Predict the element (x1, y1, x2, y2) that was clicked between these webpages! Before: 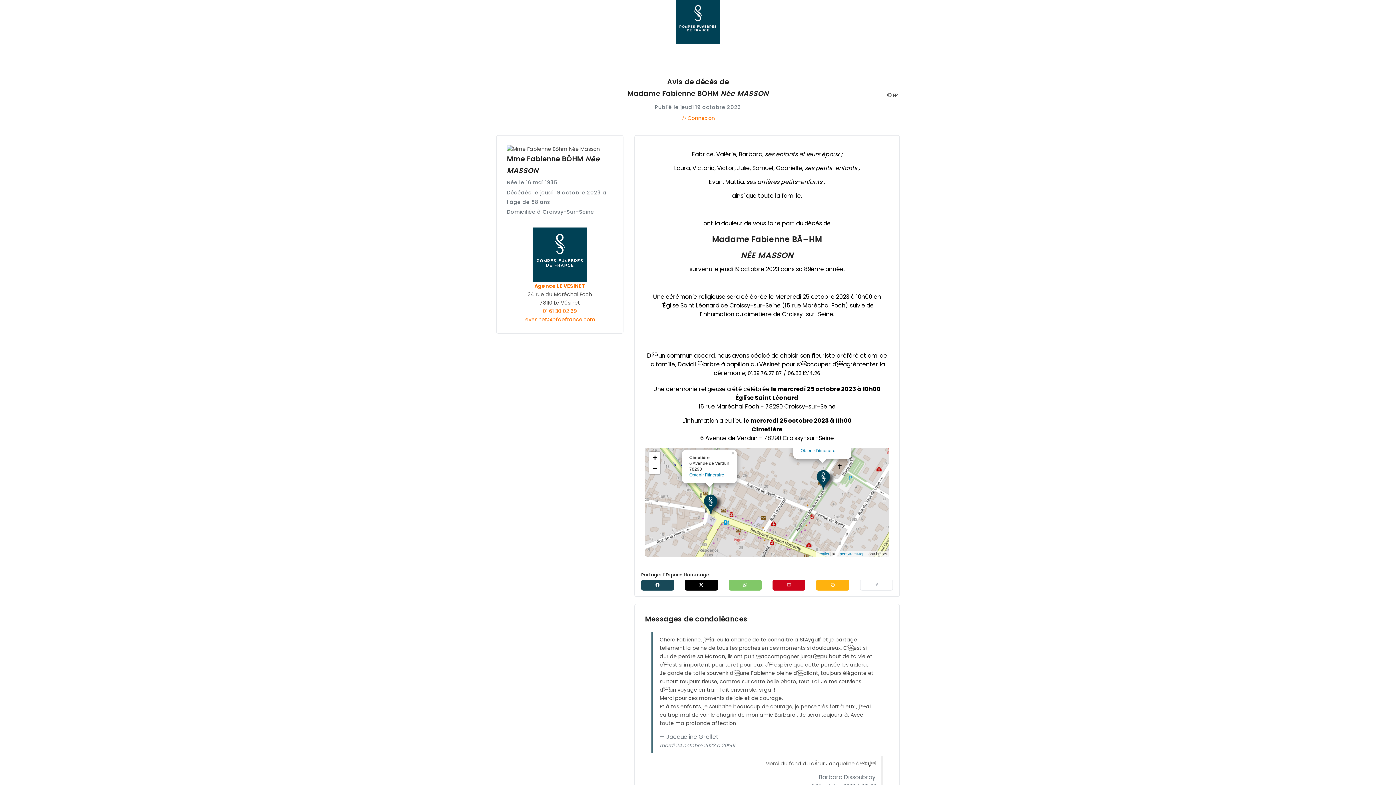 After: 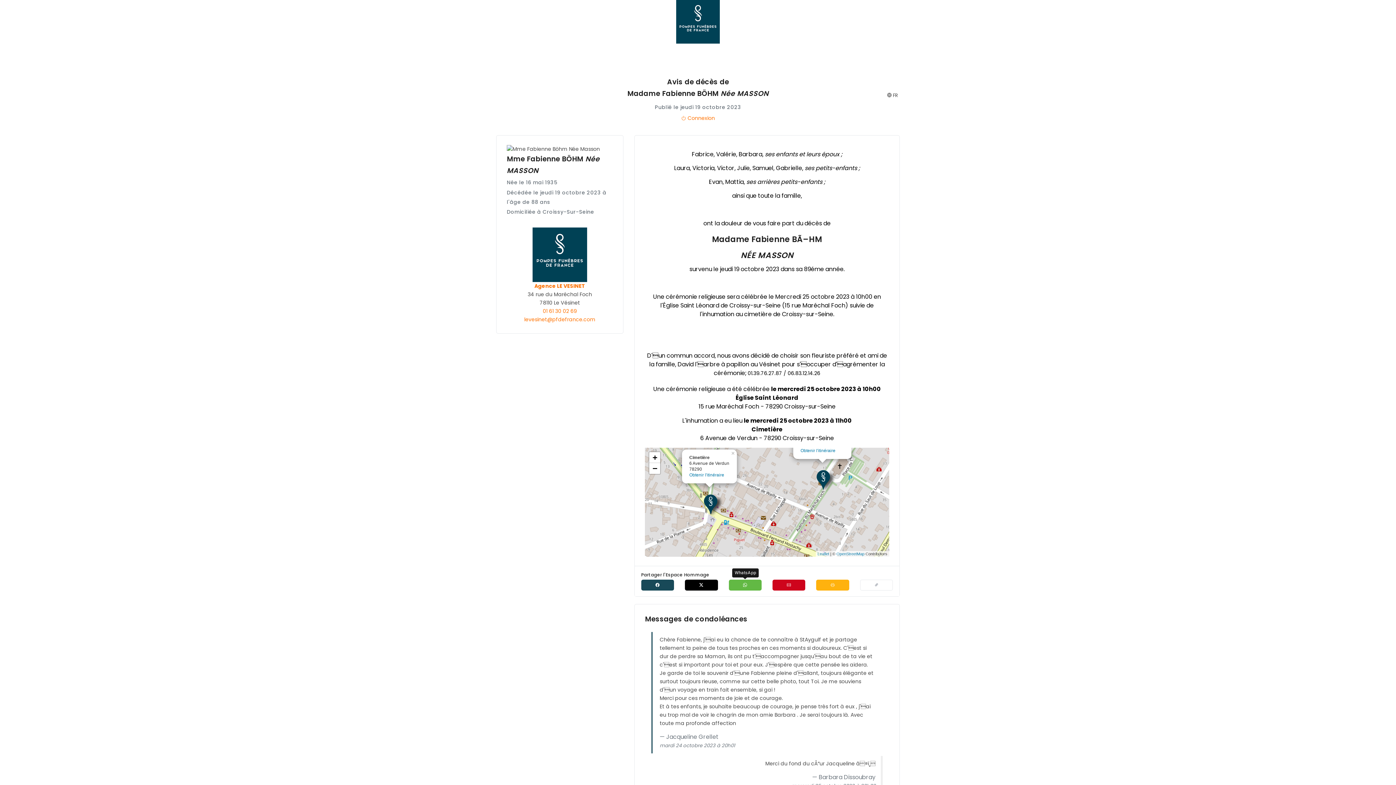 Action: bbox: (728, 579, 761, 590)